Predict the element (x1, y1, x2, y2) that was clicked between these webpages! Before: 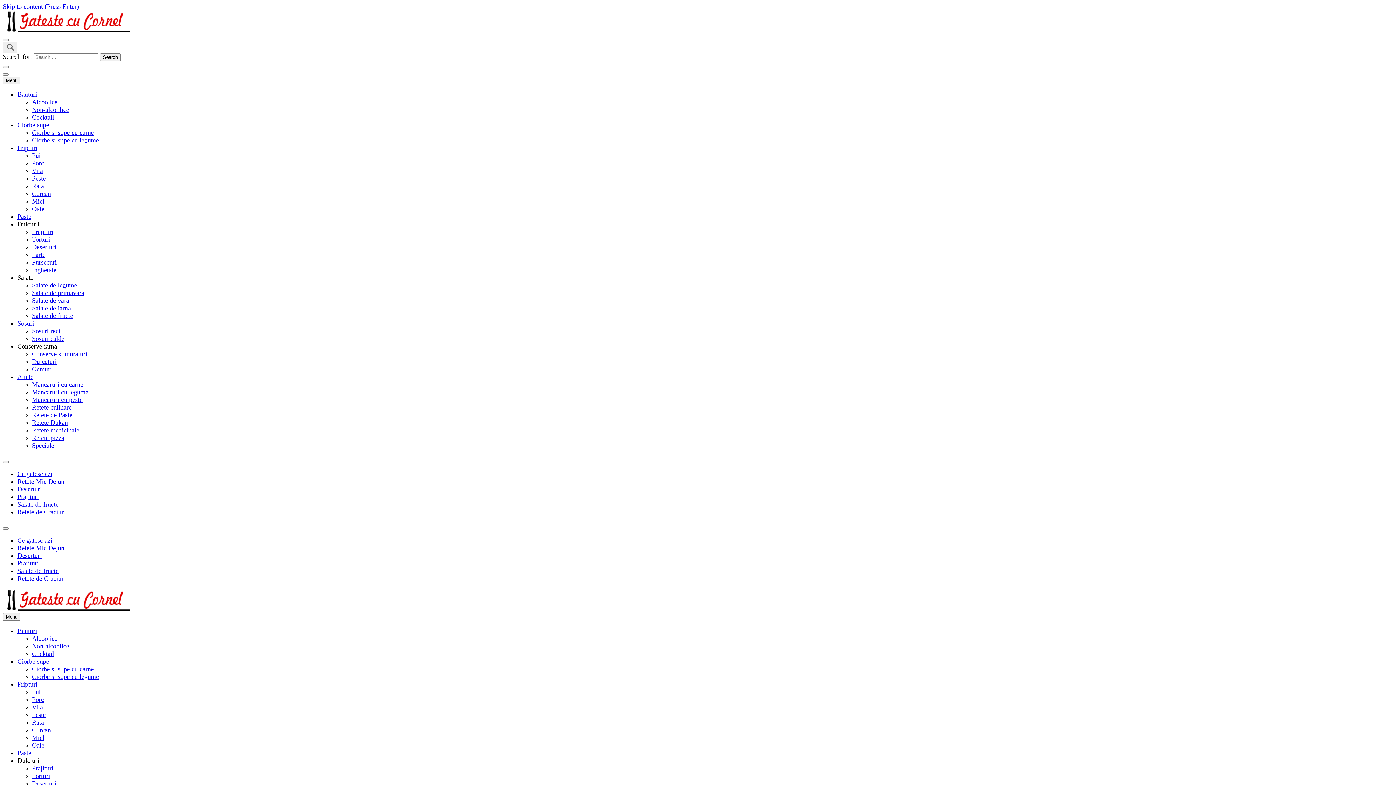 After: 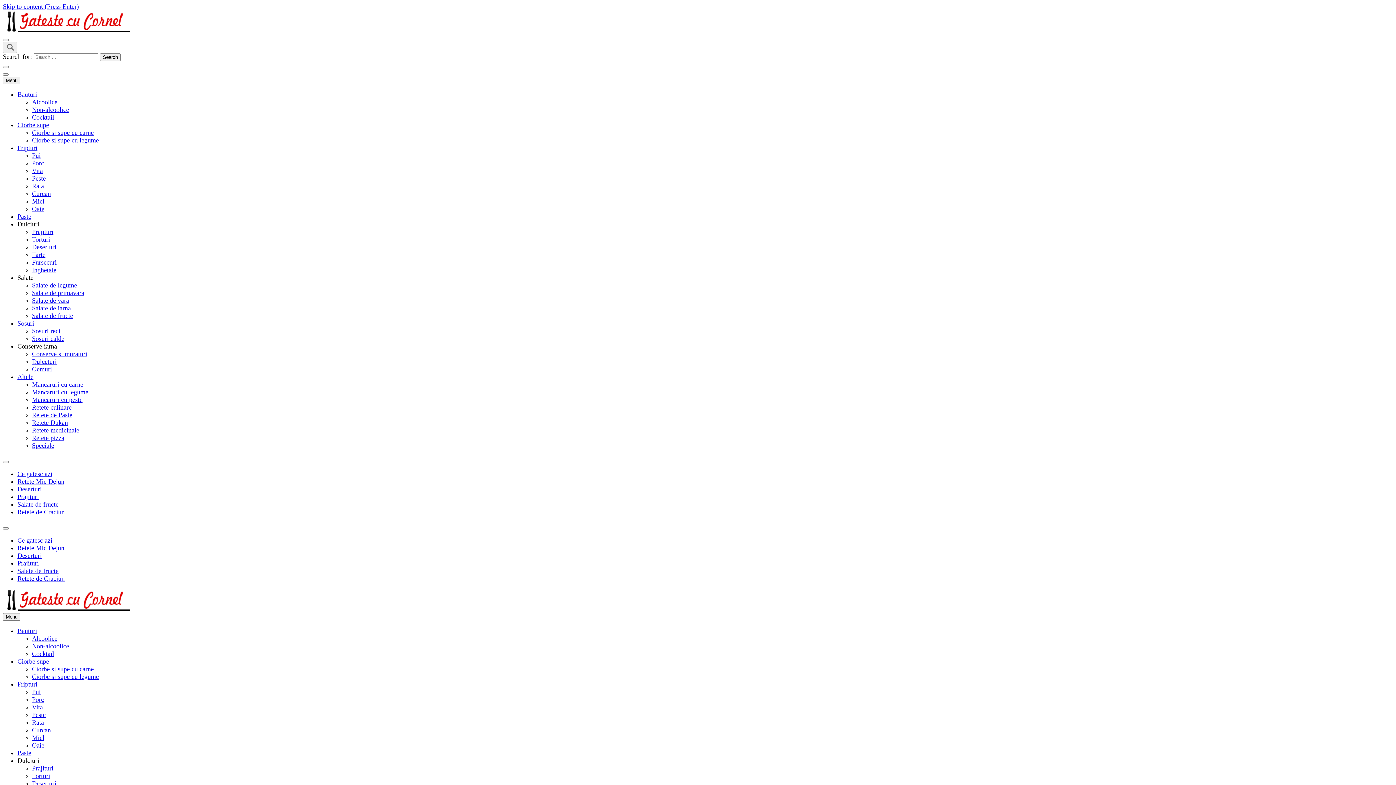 Action: bbox: (32, 151, 40, 159) label: Pui